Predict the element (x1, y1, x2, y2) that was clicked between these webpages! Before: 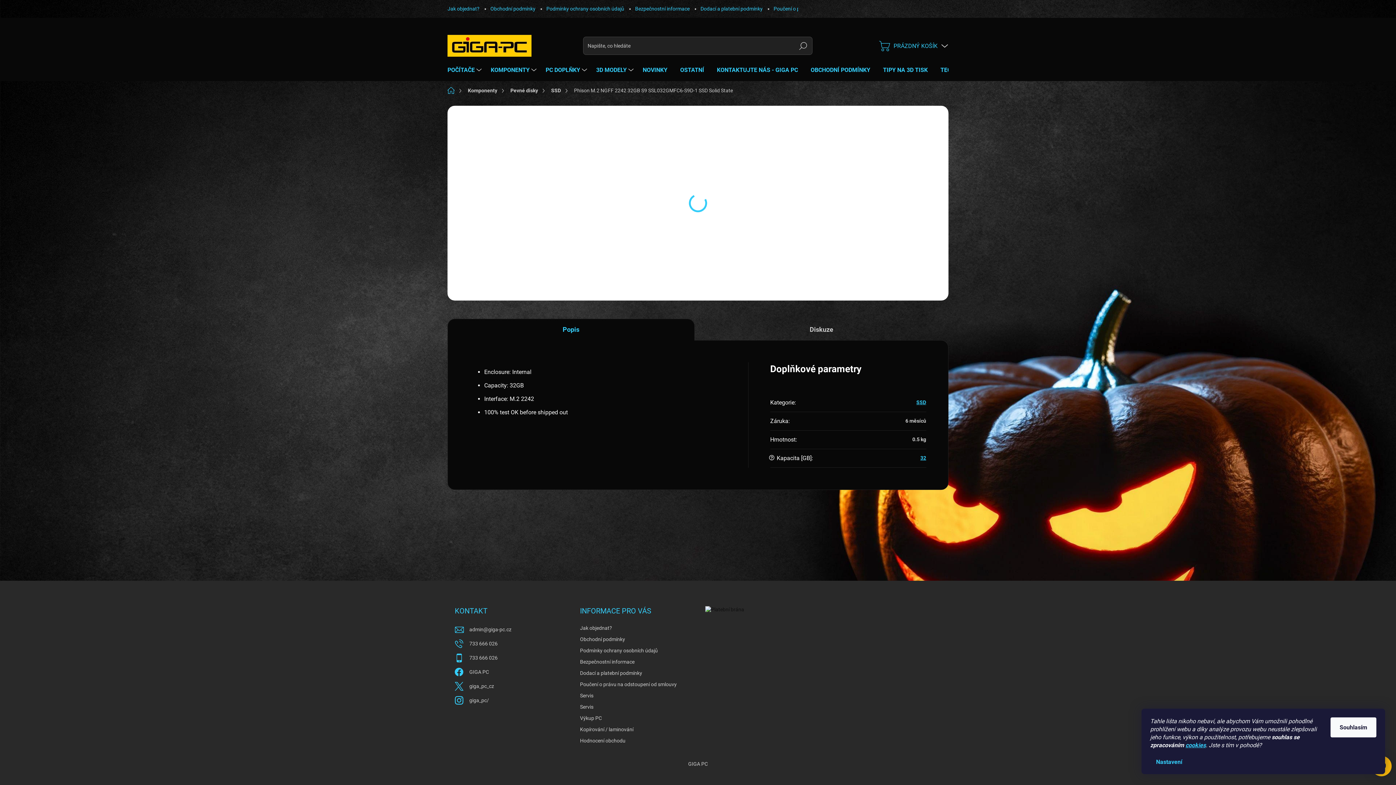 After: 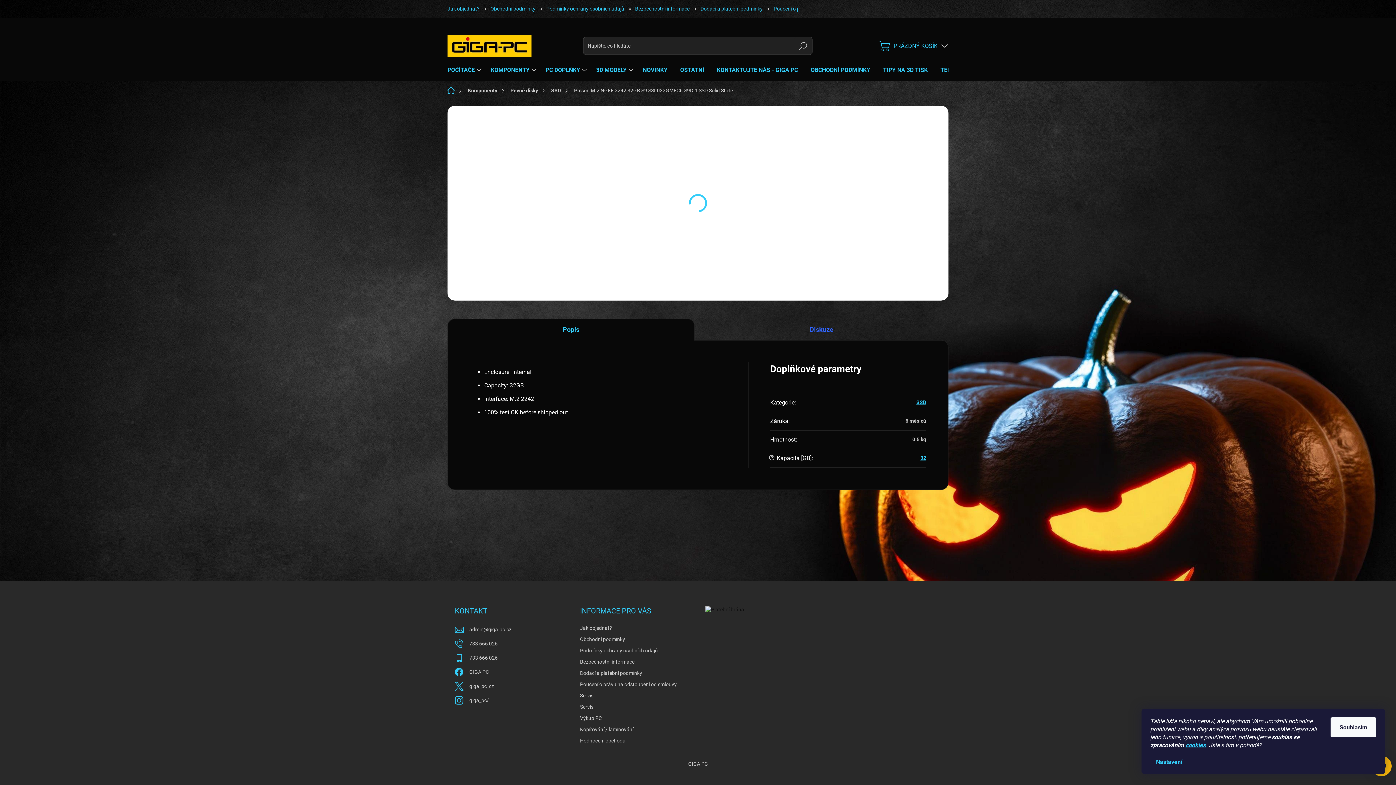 Action: label: Diskuze bbox: (694, 319, 948, 340)